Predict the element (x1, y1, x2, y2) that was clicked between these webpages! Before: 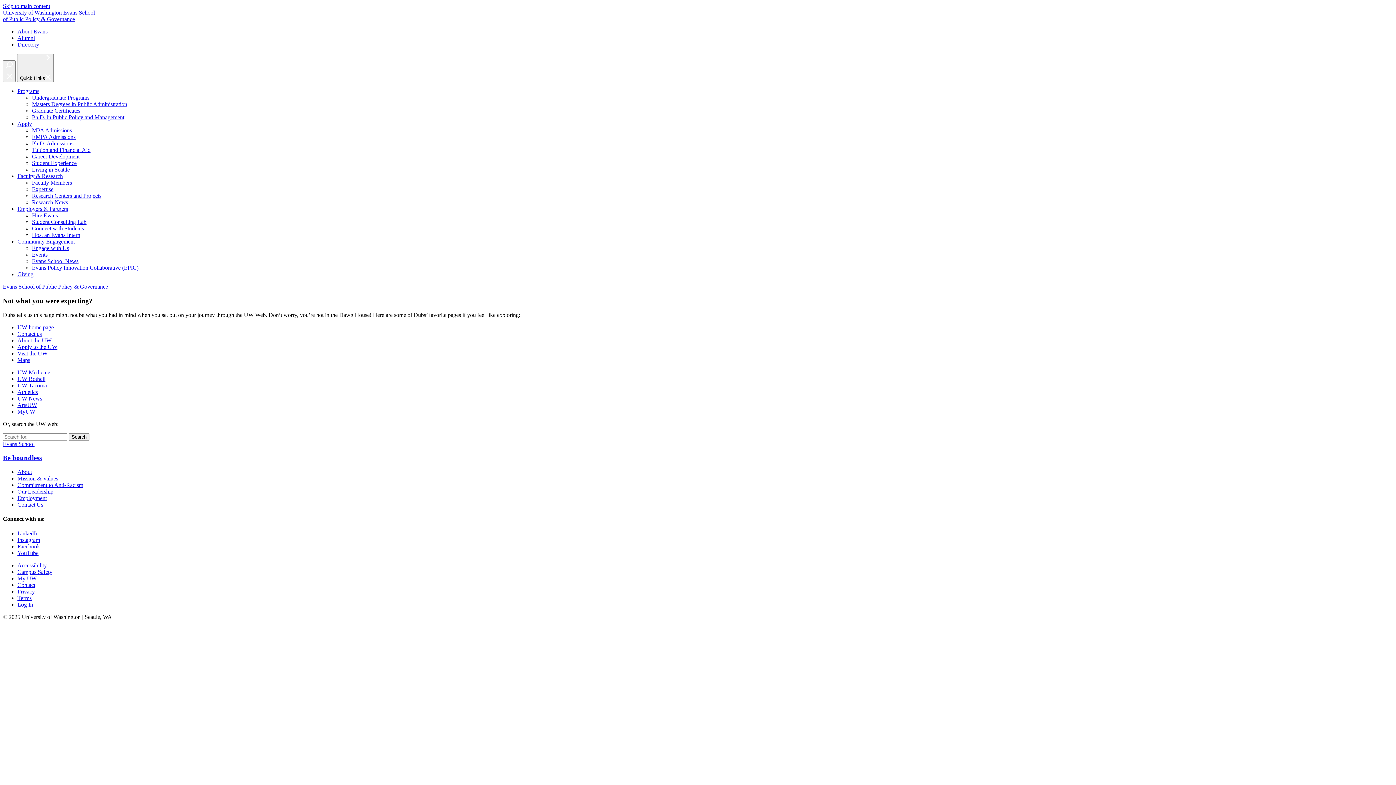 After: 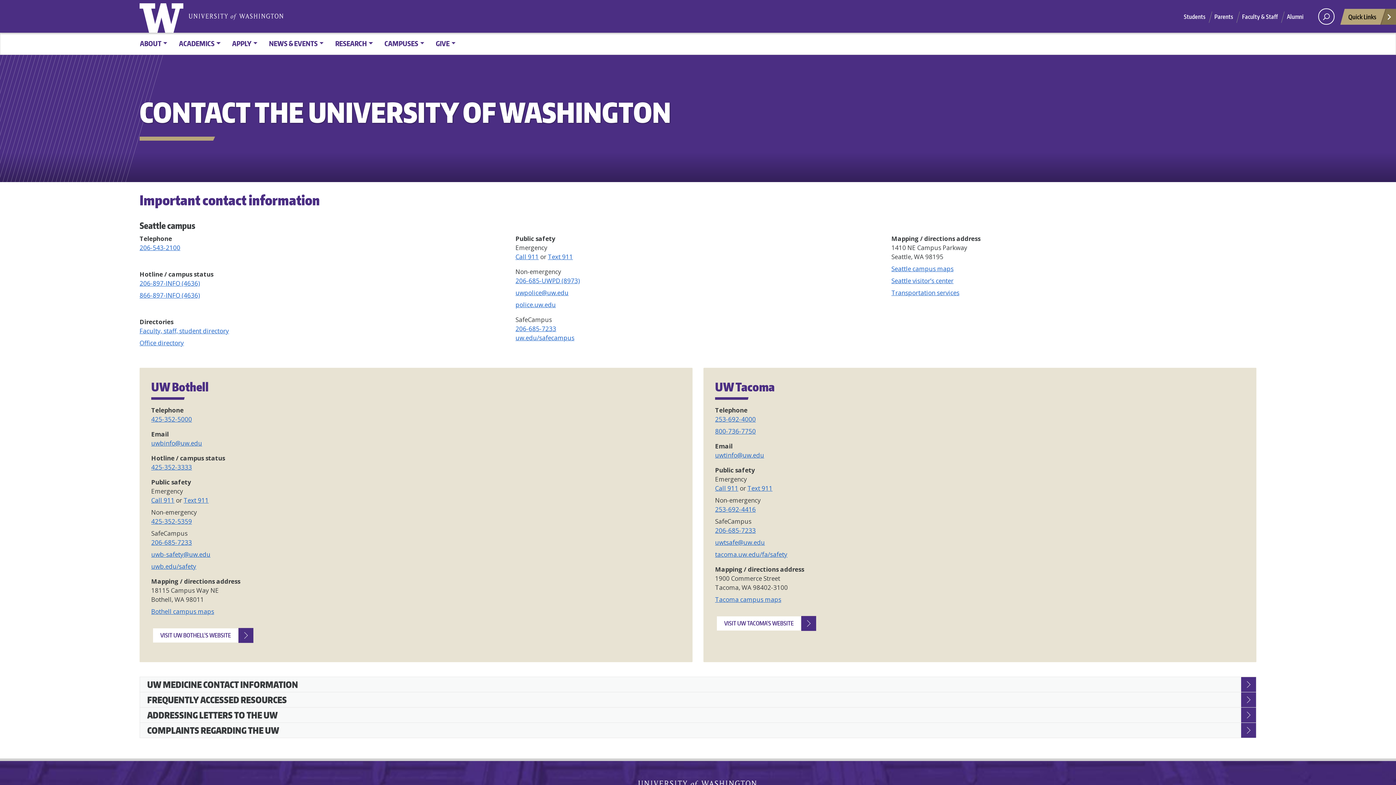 Action: label: Contact us bbox: (17, 330, 41, 336)